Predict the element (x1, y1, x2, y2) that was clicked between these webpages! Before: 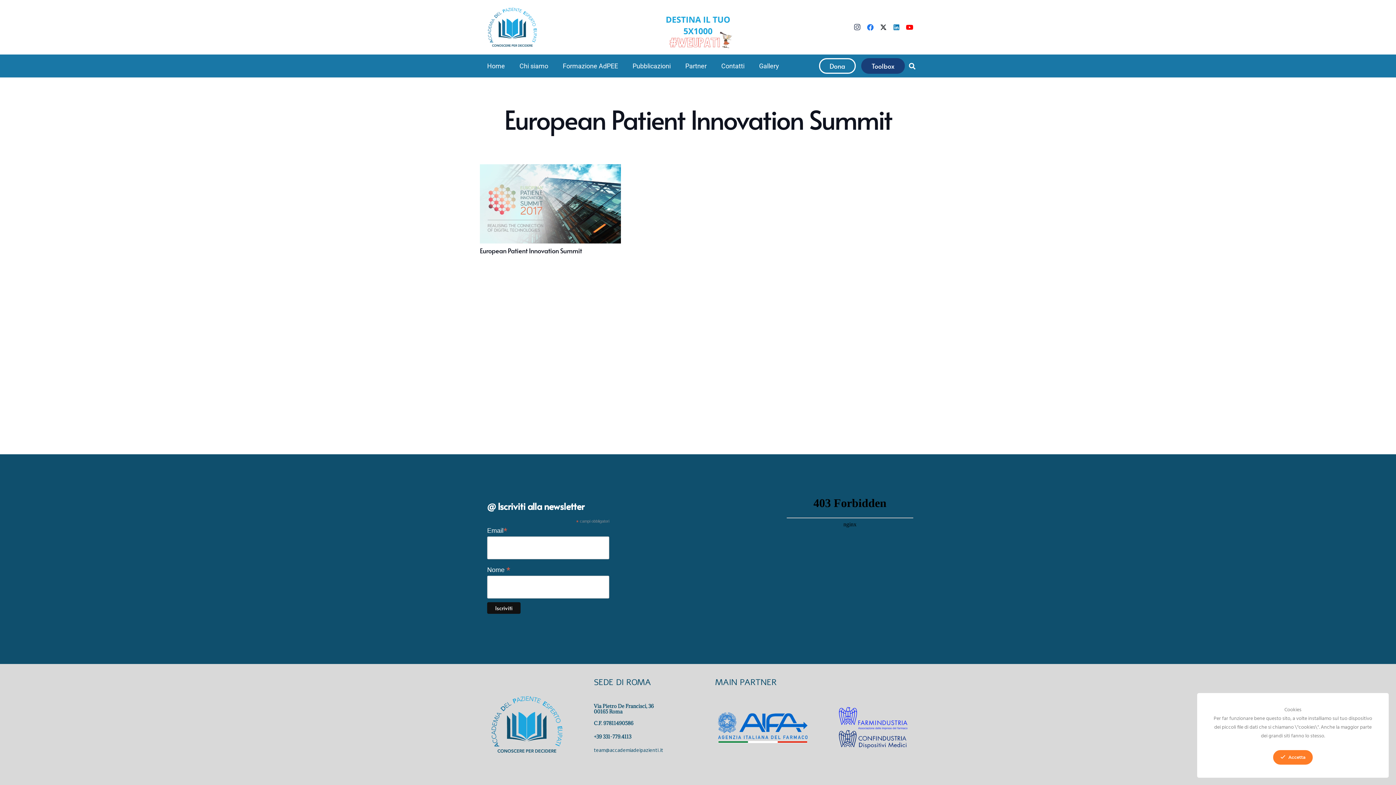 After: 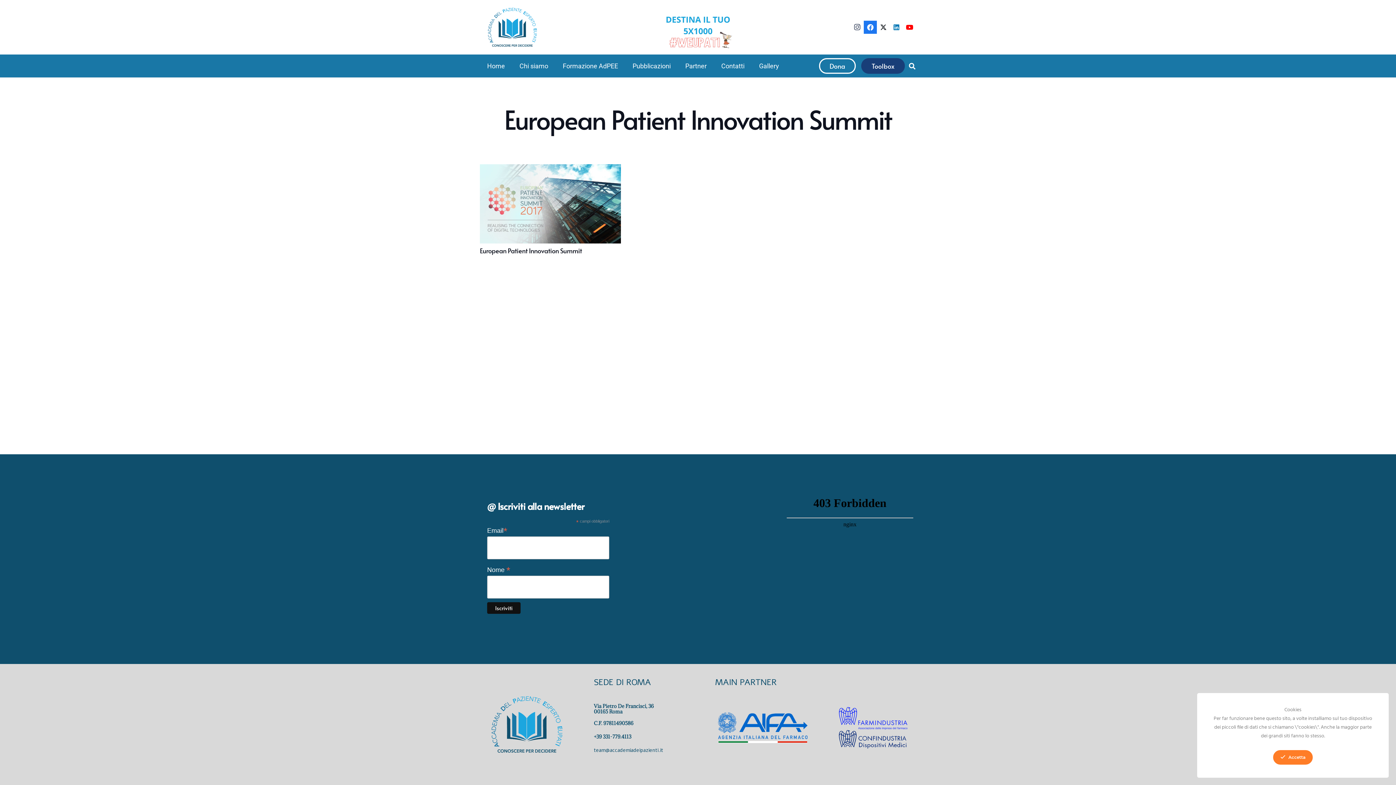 Action: label: Facebook bbox: (863, 20, 877, 33)